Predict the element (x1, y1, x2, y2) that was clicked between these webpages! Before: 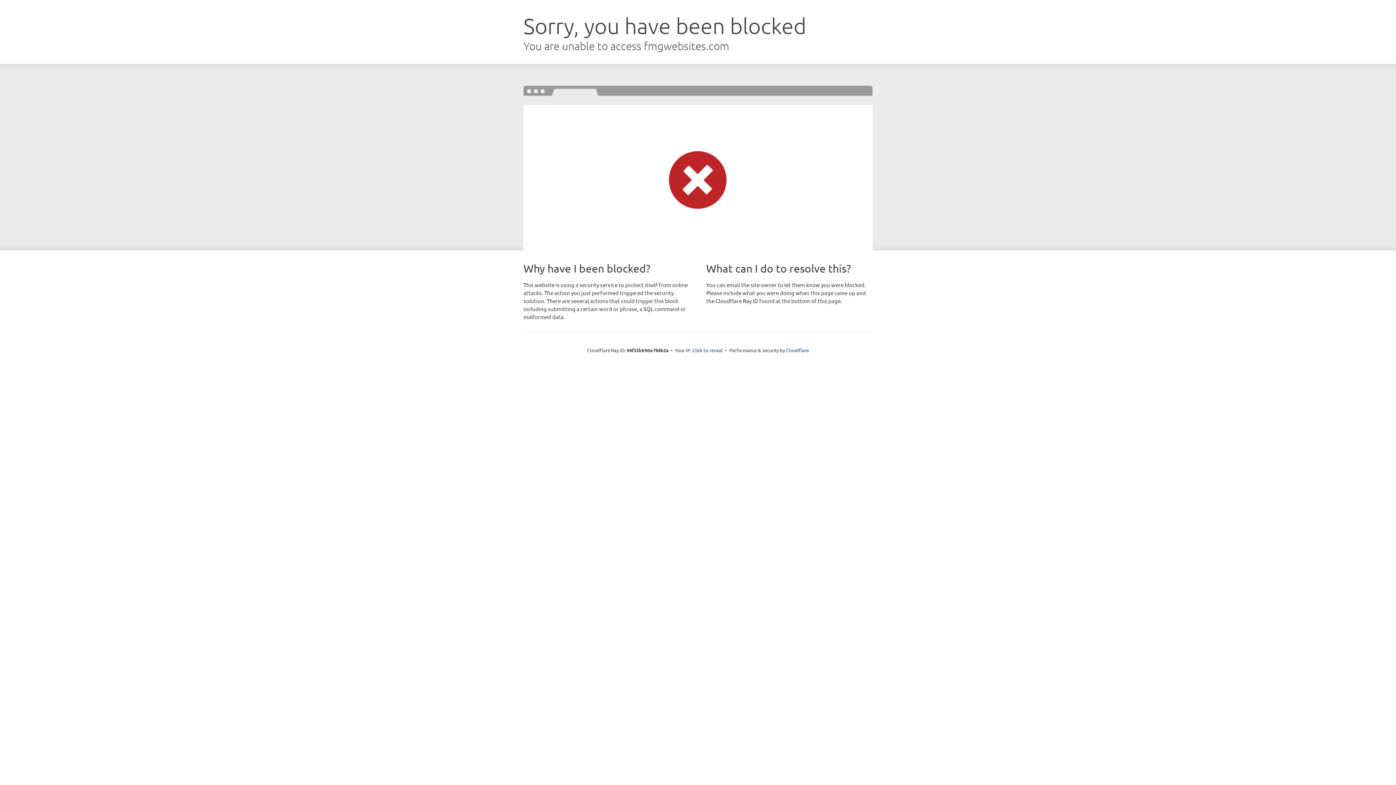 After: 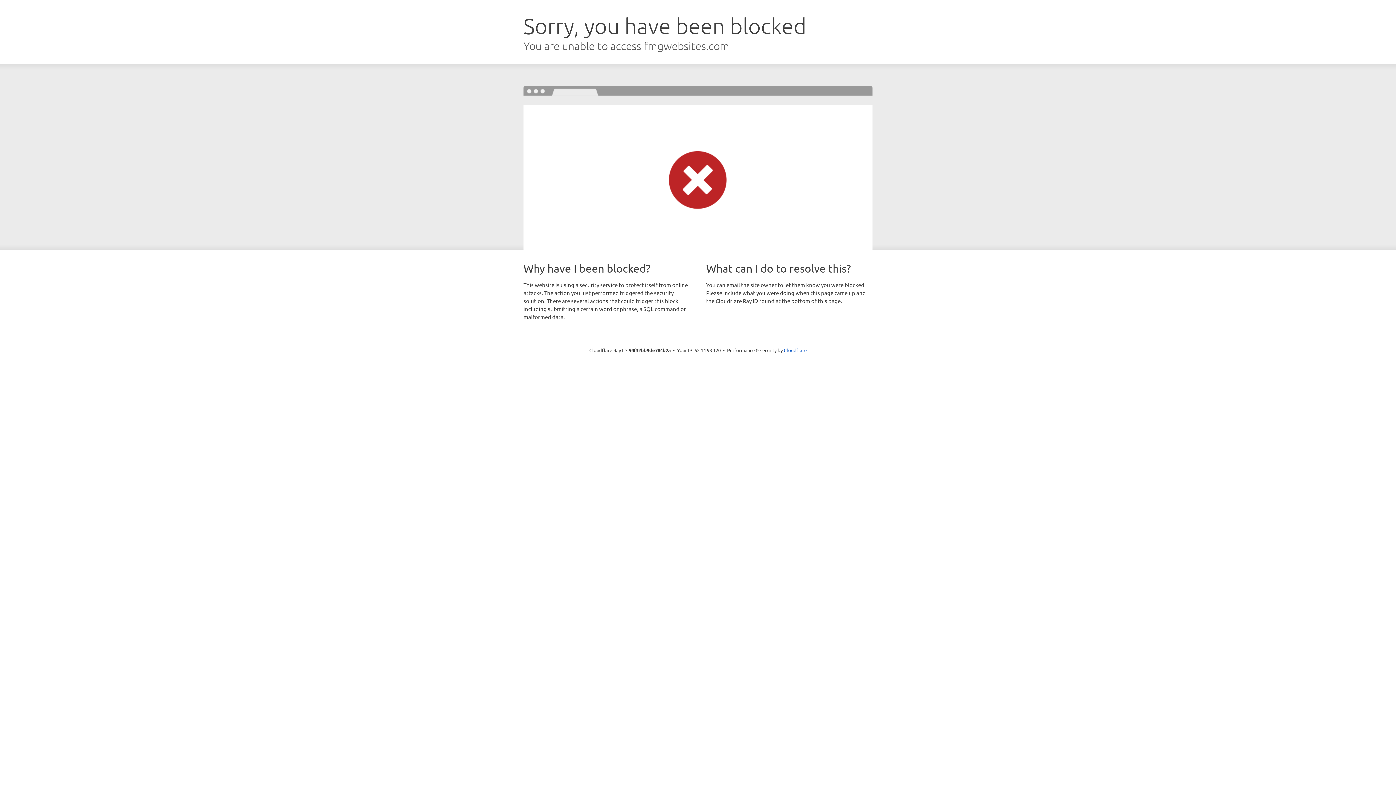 Action: bbox: (692, 346, 723, 353) label: Click to reveal